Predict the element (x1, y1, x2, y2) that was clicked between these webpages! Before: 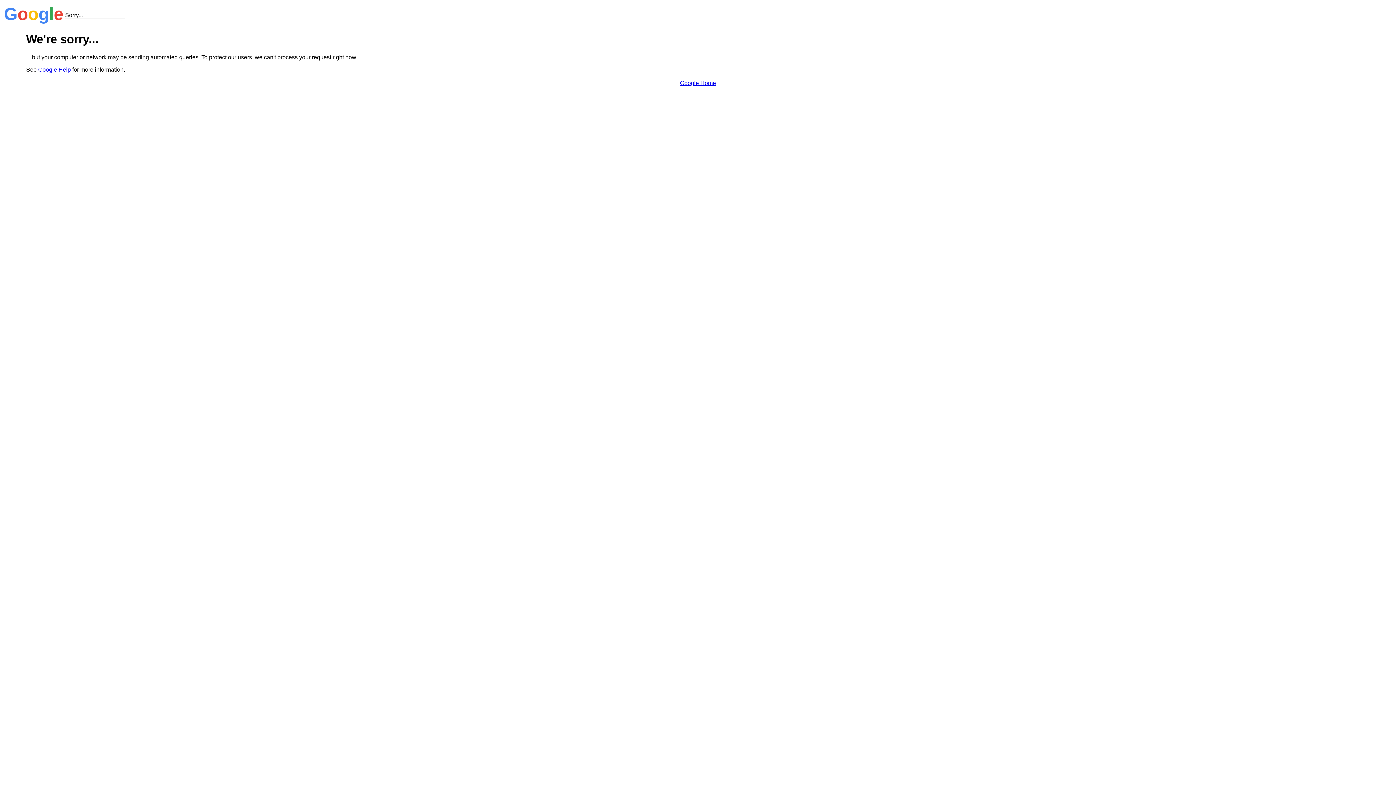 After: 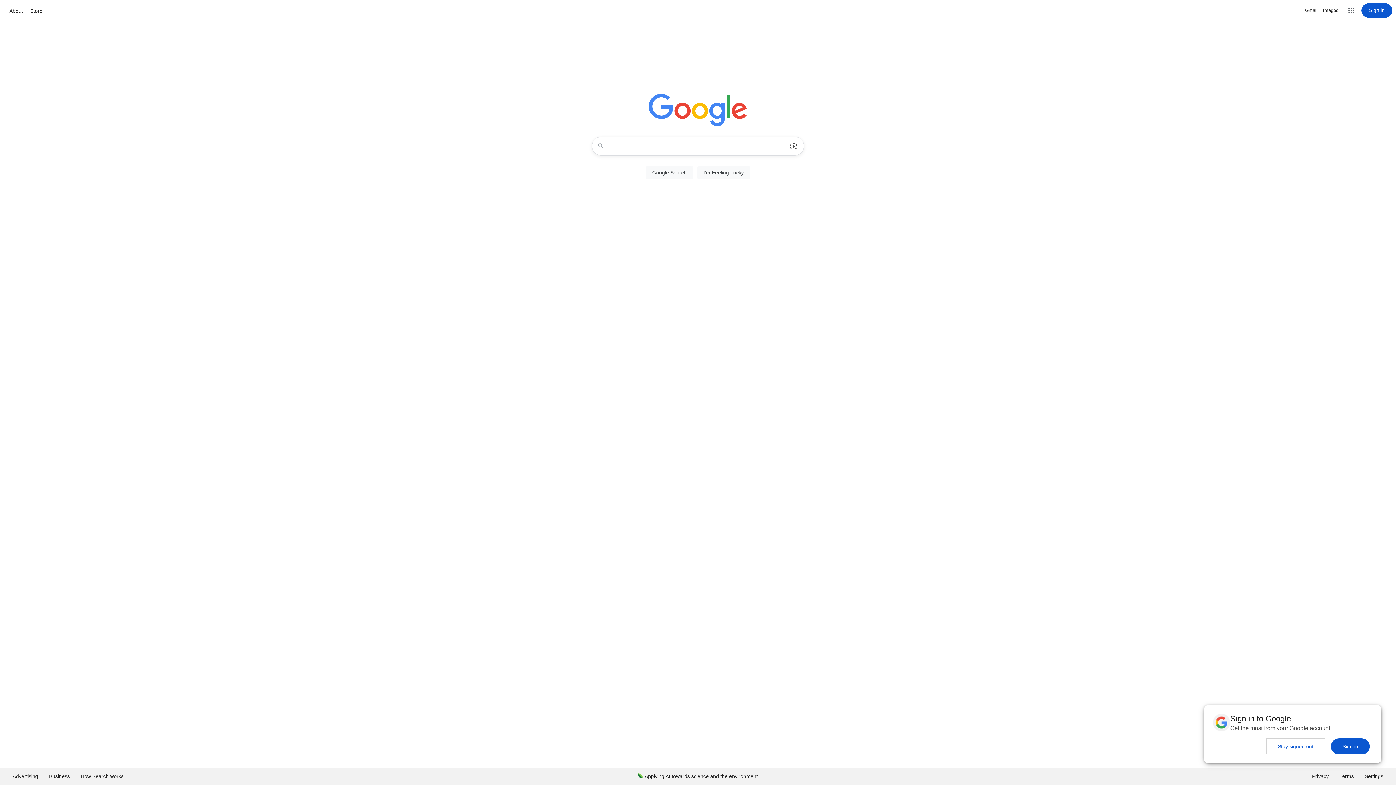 Action: label: Google Home bbox: (680, 79, 716, 86)